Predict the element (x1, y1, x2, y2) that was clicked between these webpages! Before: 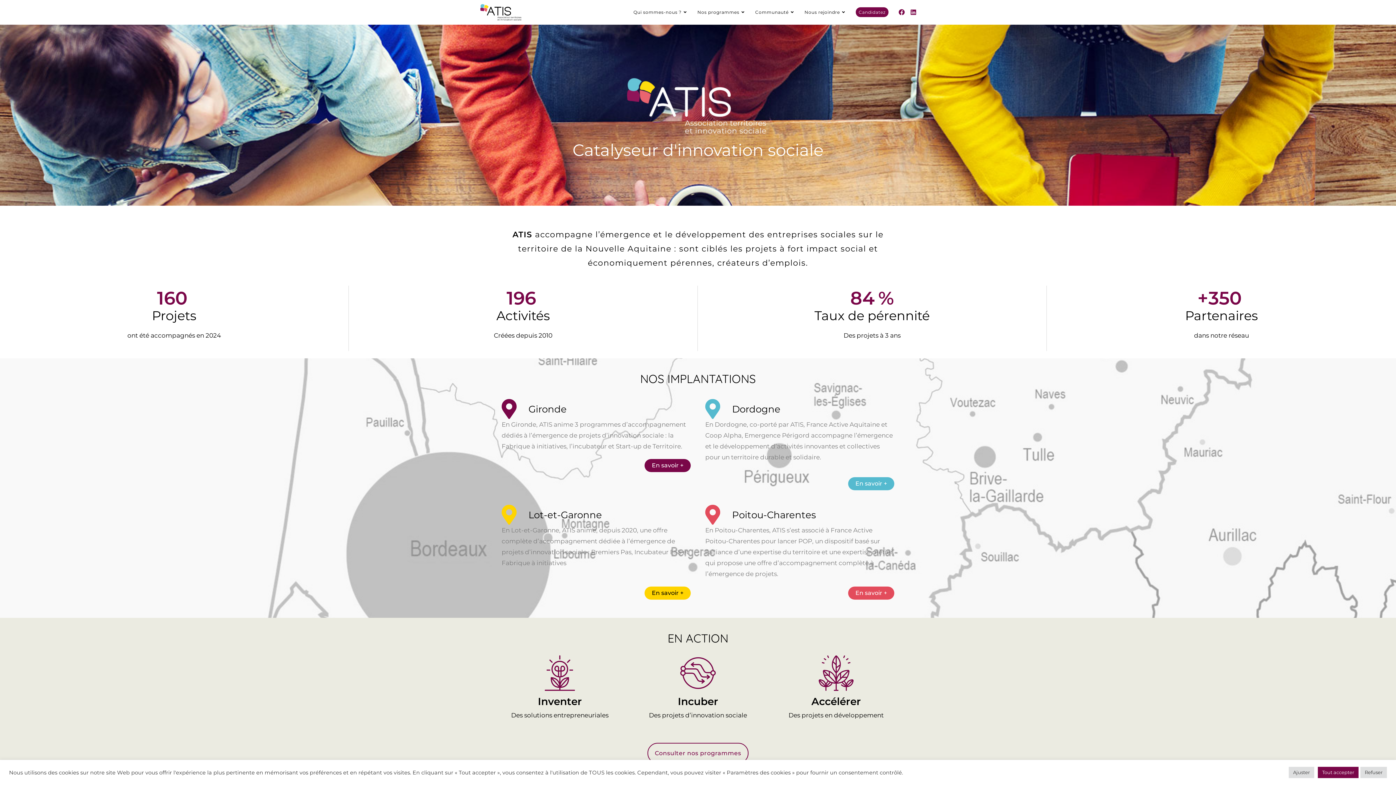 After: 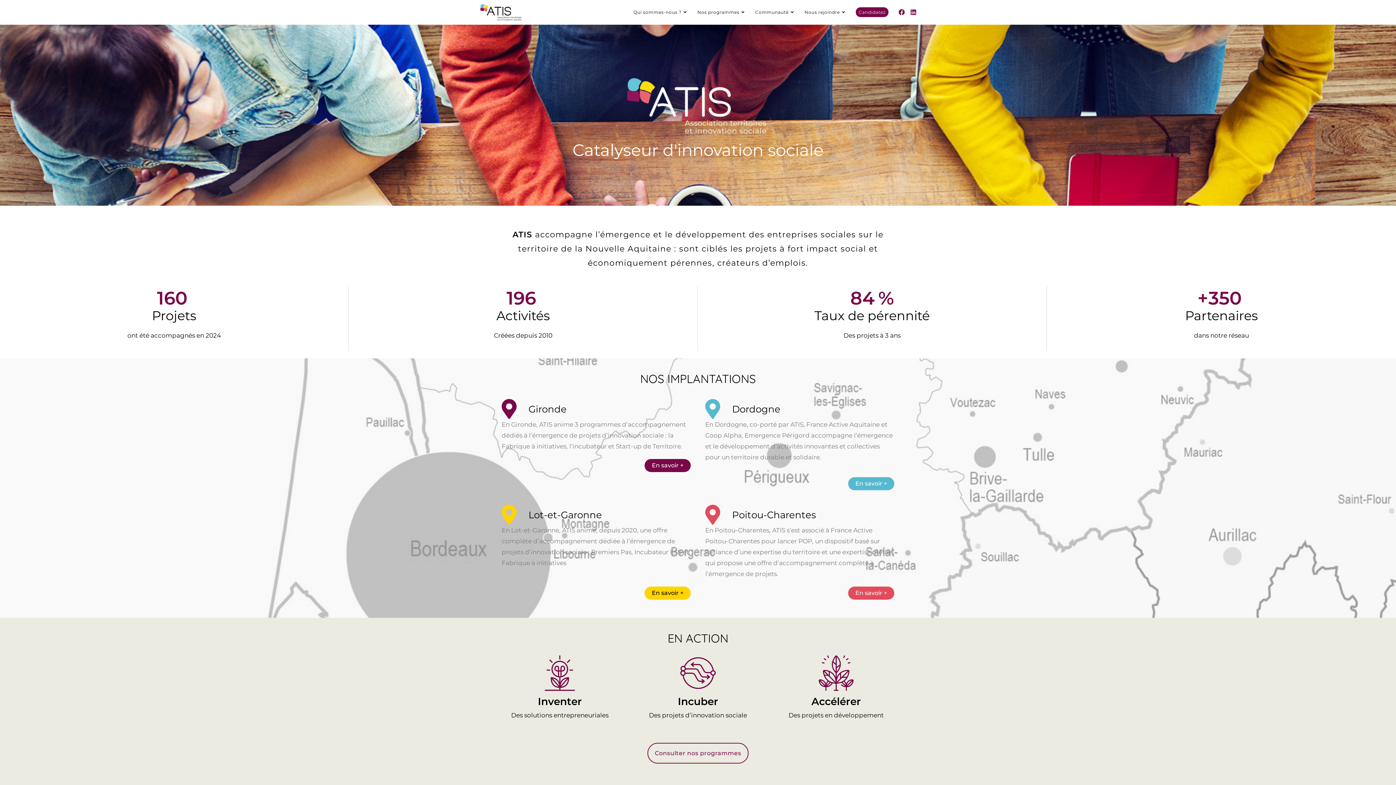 Action: label: Tout accepter bbox: (1318, 767, 1358, 778)